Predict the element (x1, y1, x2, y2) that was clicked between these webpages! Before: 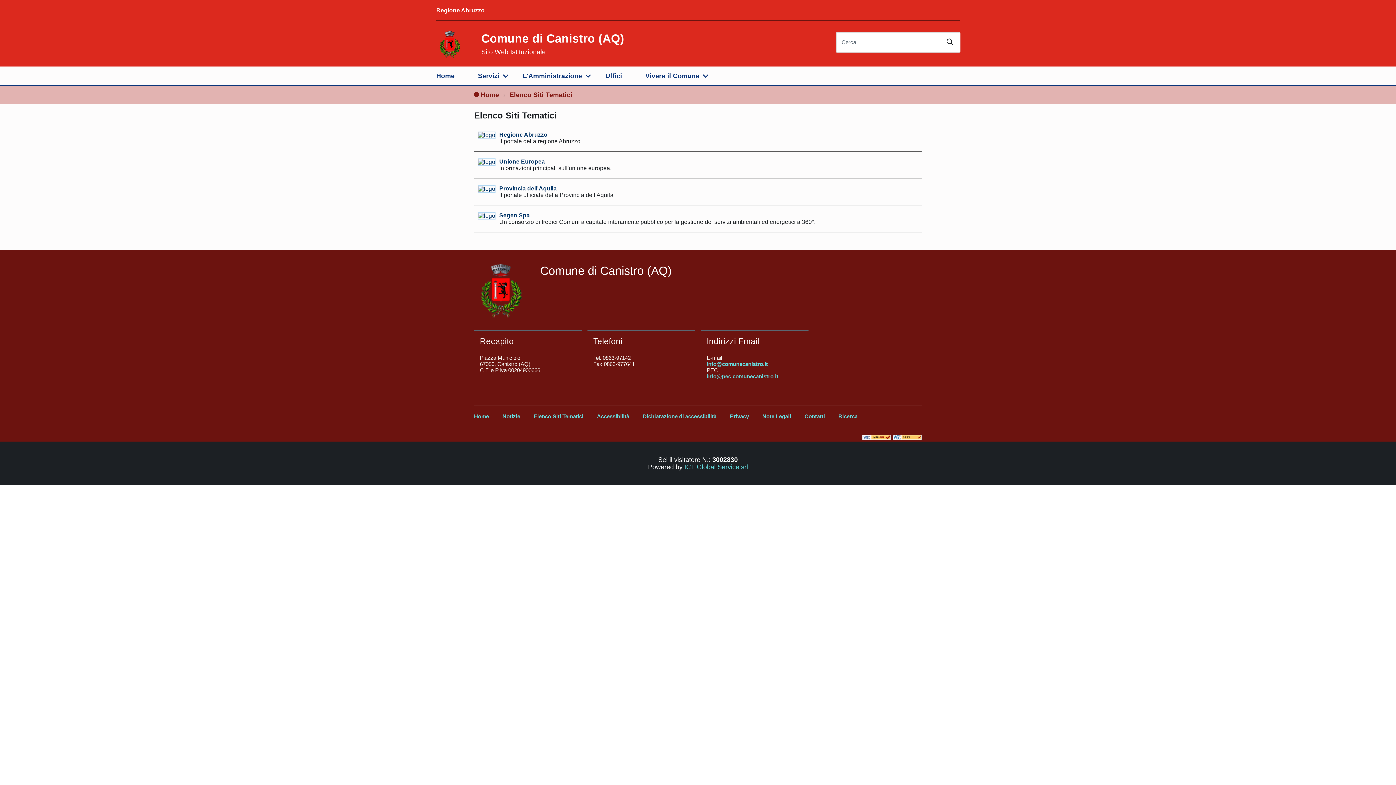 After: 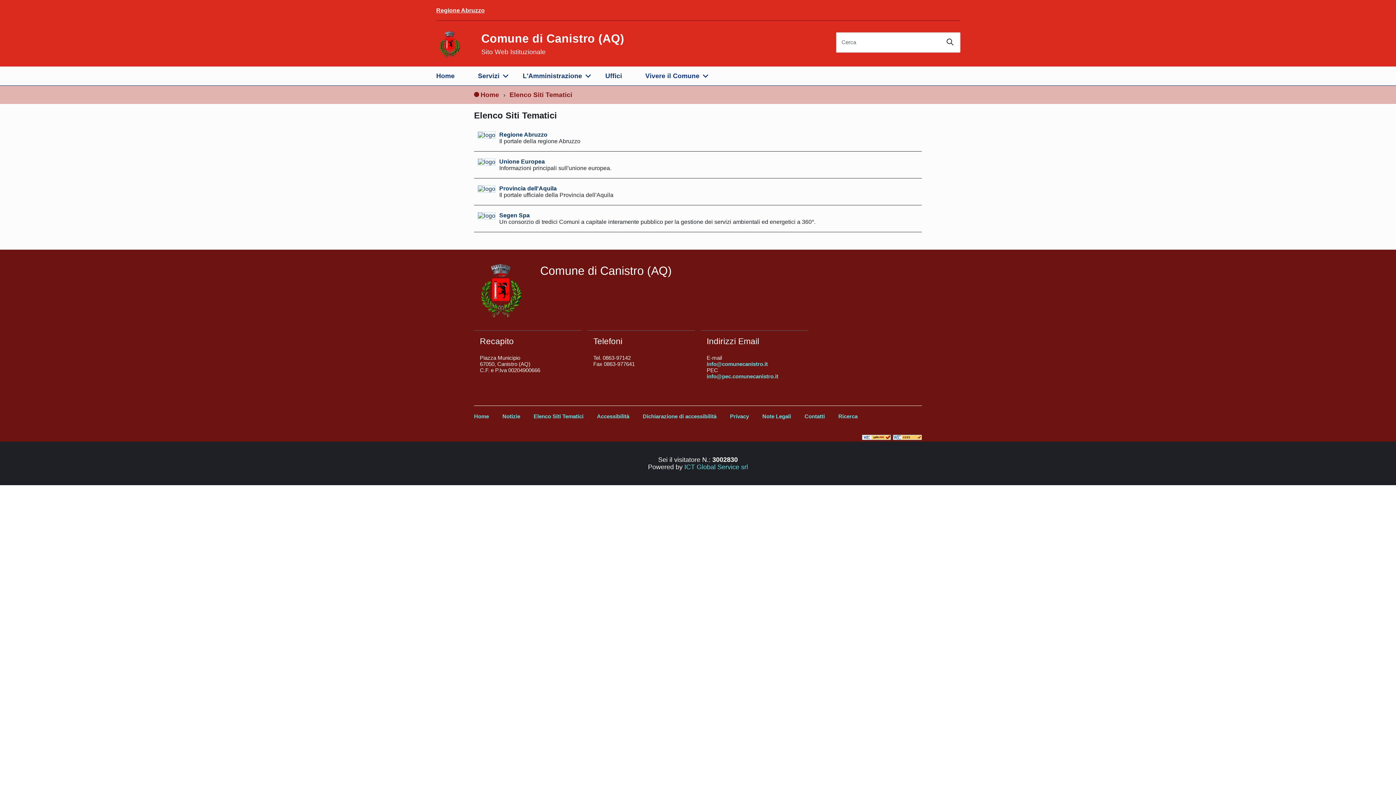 Action: bbox: (436, 7, 484, 13) label: Regione Abruzzo